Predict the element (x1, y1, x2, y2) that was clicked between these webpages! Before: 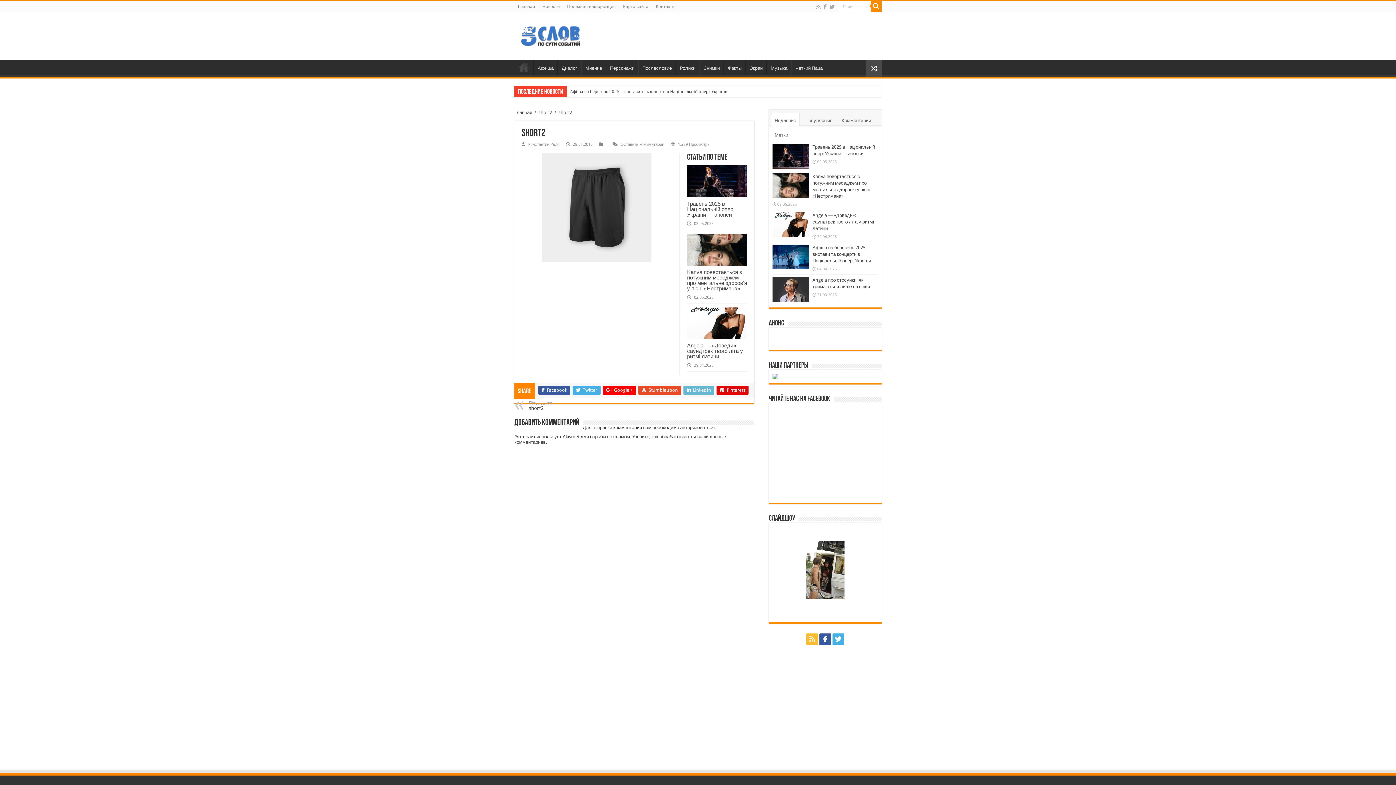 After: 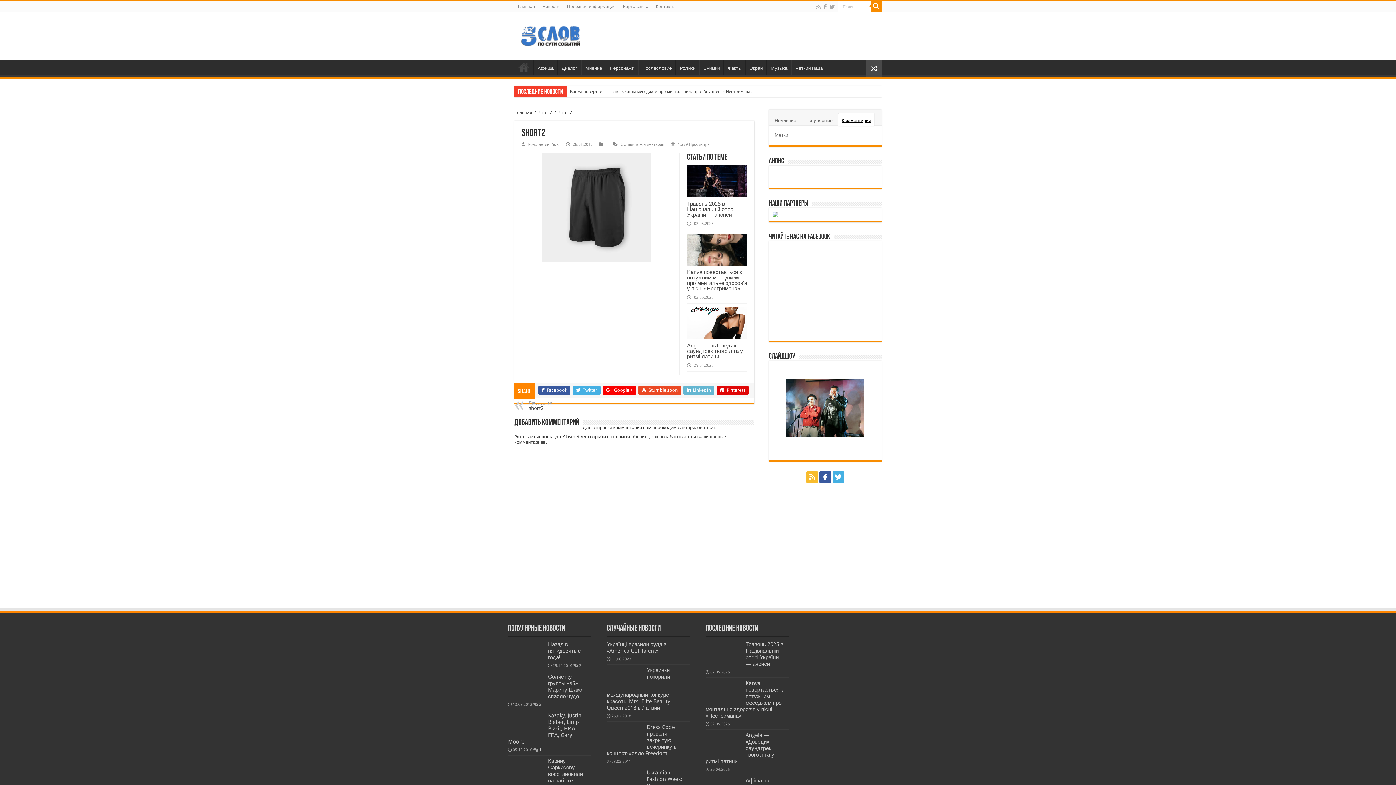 Action: bbox: (838, 113, 874, 126) label: Комментарии